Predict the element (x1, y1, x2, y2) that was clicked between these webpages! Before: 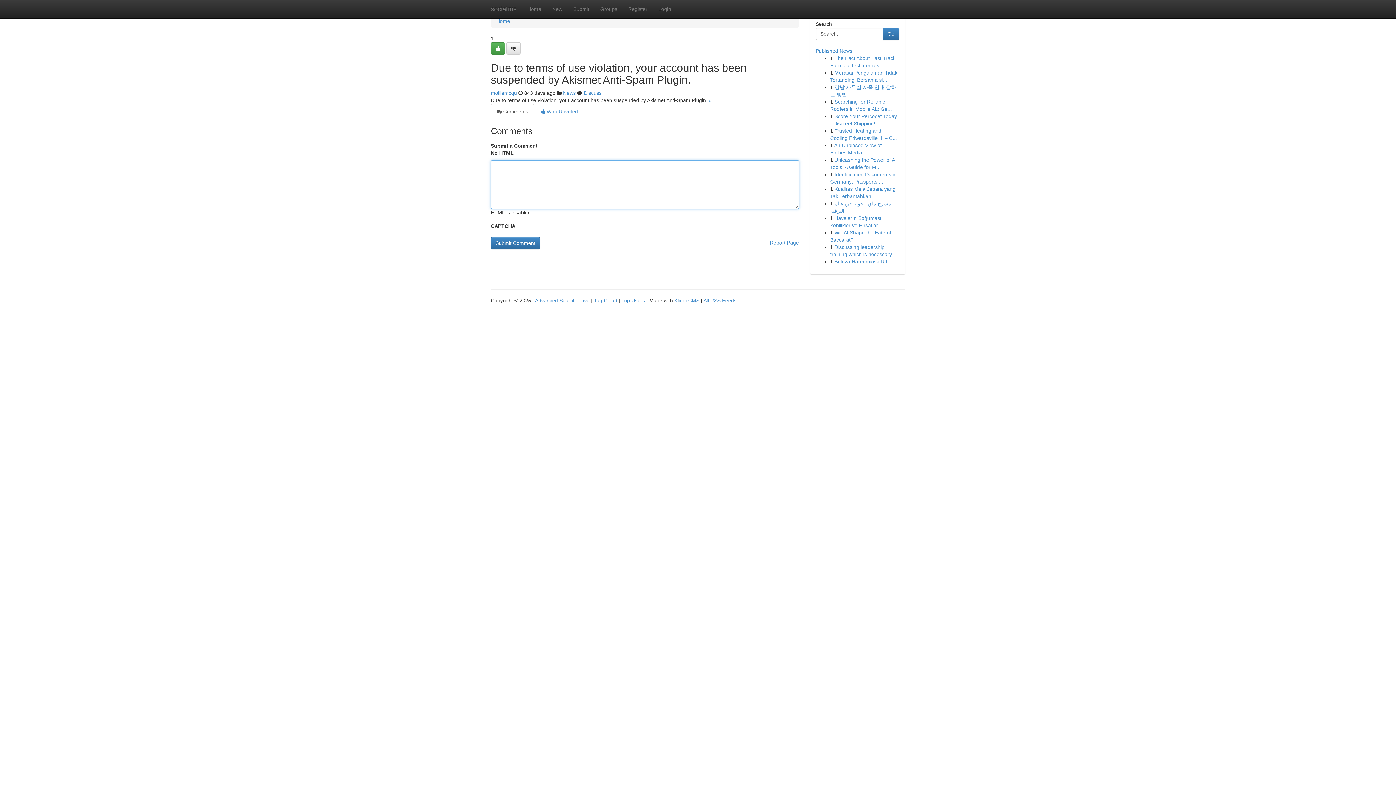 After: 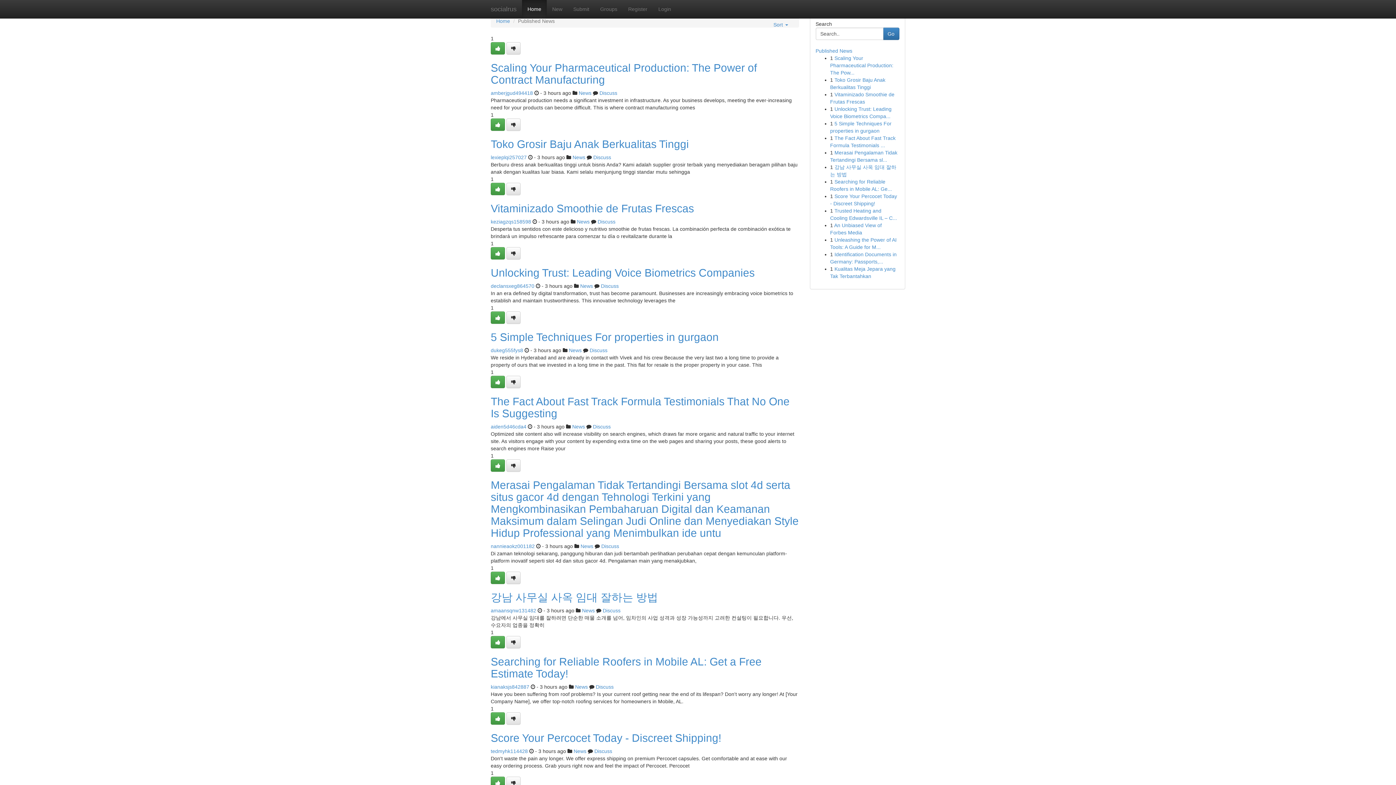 Action: bbox: (580, 297, 589, 303) label: Live